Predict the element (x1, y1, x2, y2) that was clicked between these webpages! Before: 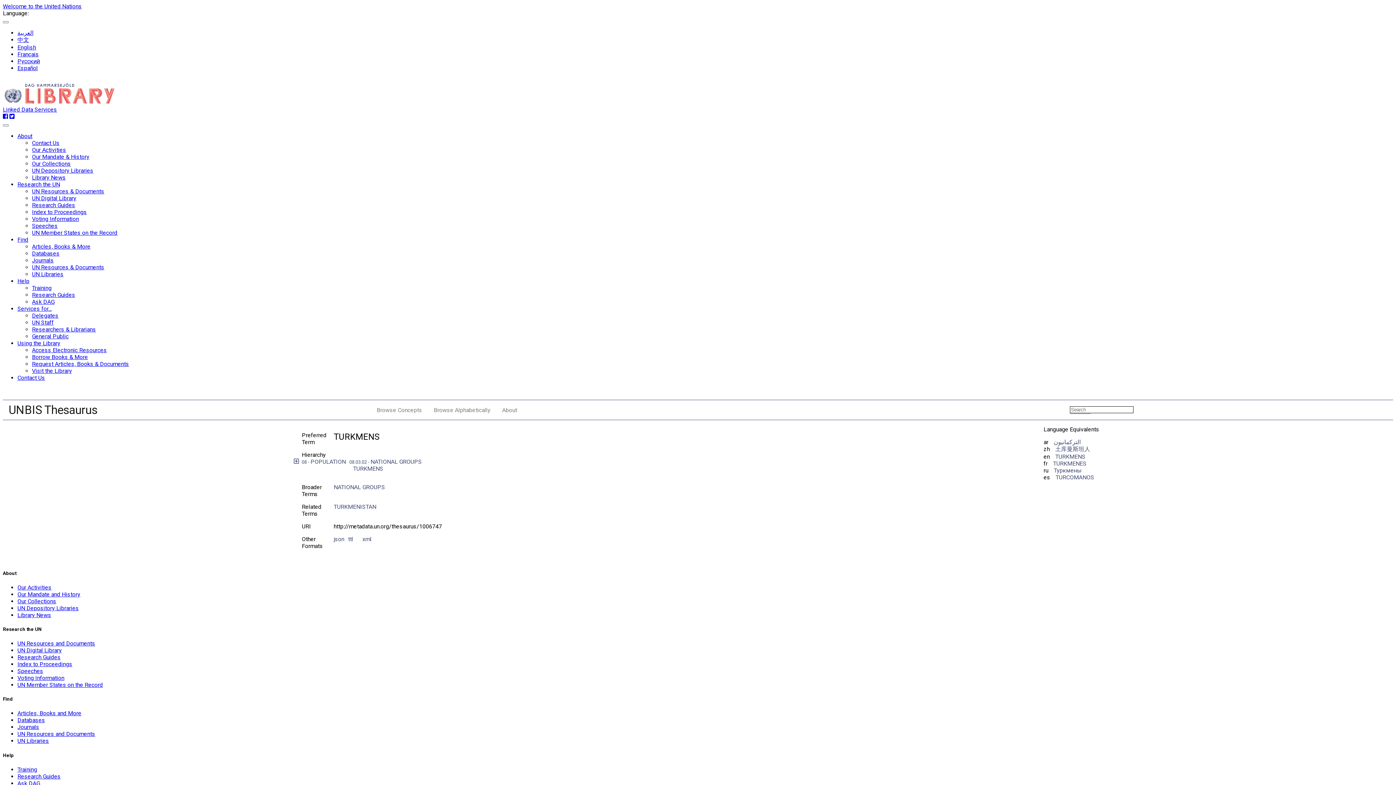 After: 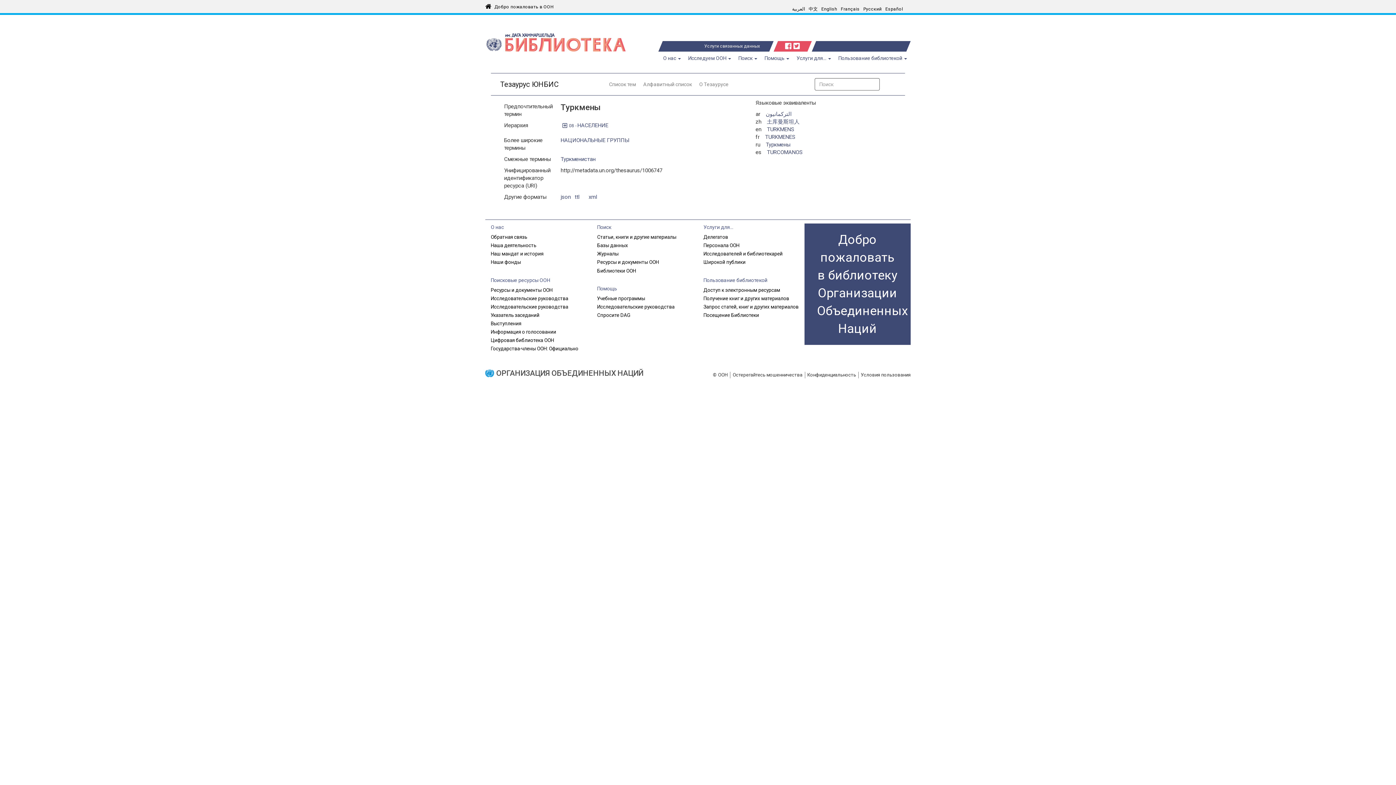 Action: label: Туркмены bbox: (1054, 467, 1082, 474)